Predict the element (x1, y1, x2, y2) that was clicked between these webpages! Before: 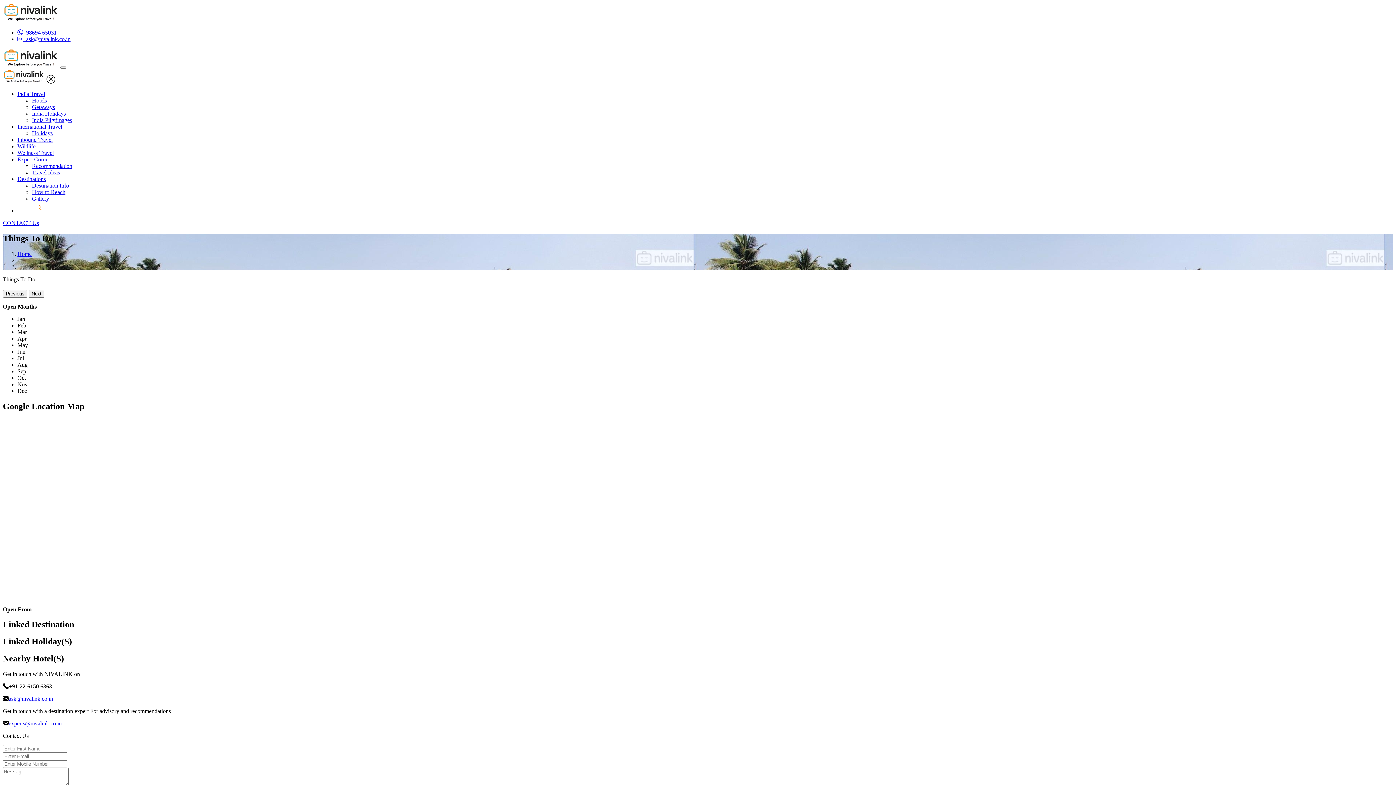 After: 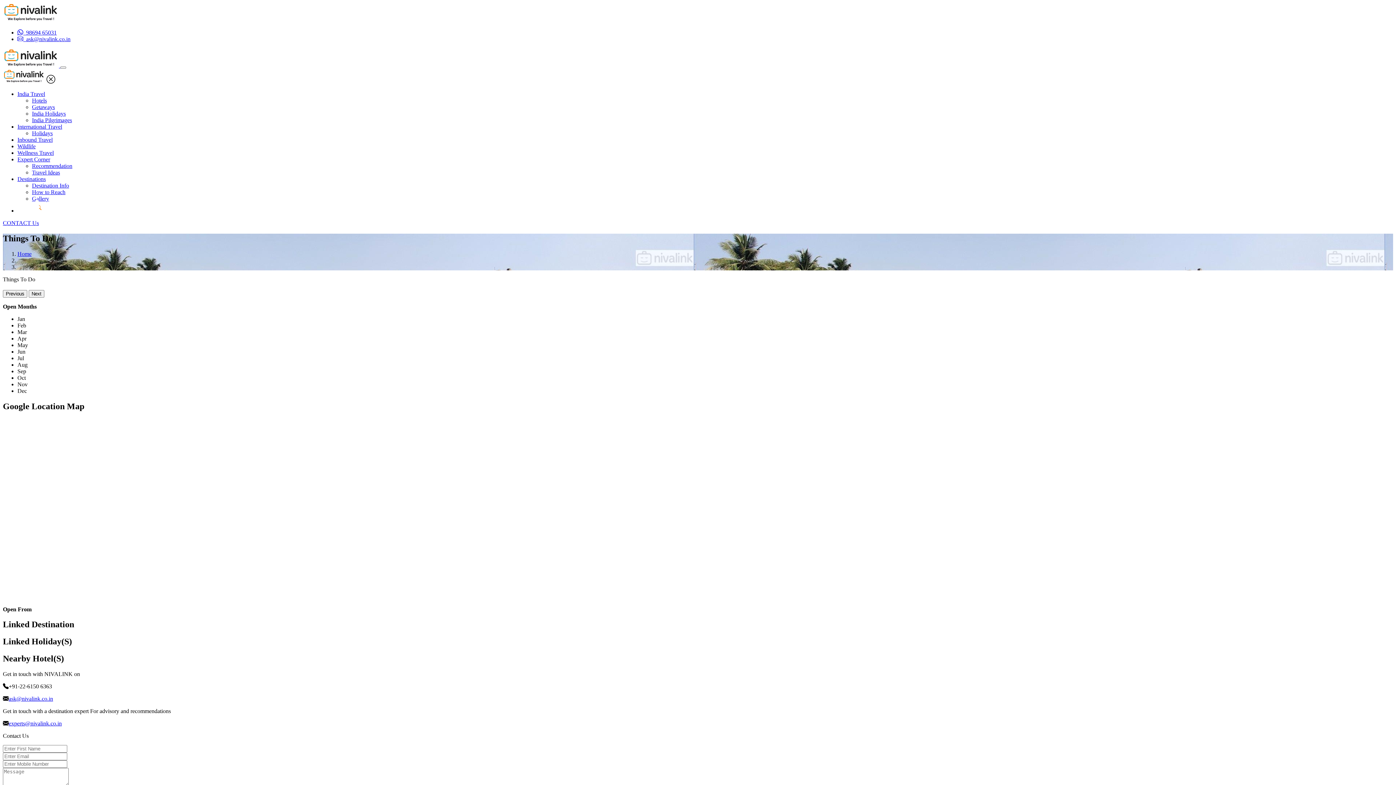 Action: bbox: (17, 36, 70, 42) label:   ask@nivalink.co.in